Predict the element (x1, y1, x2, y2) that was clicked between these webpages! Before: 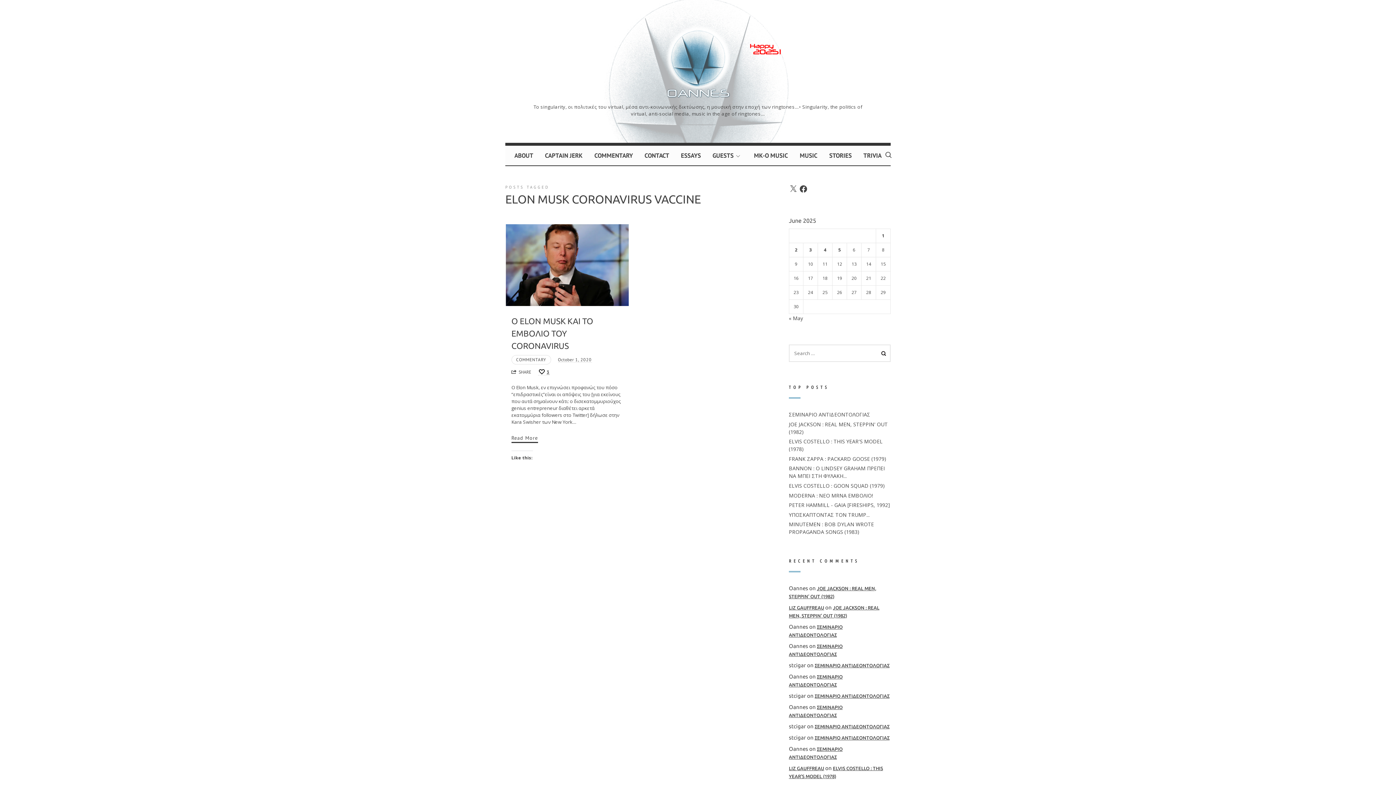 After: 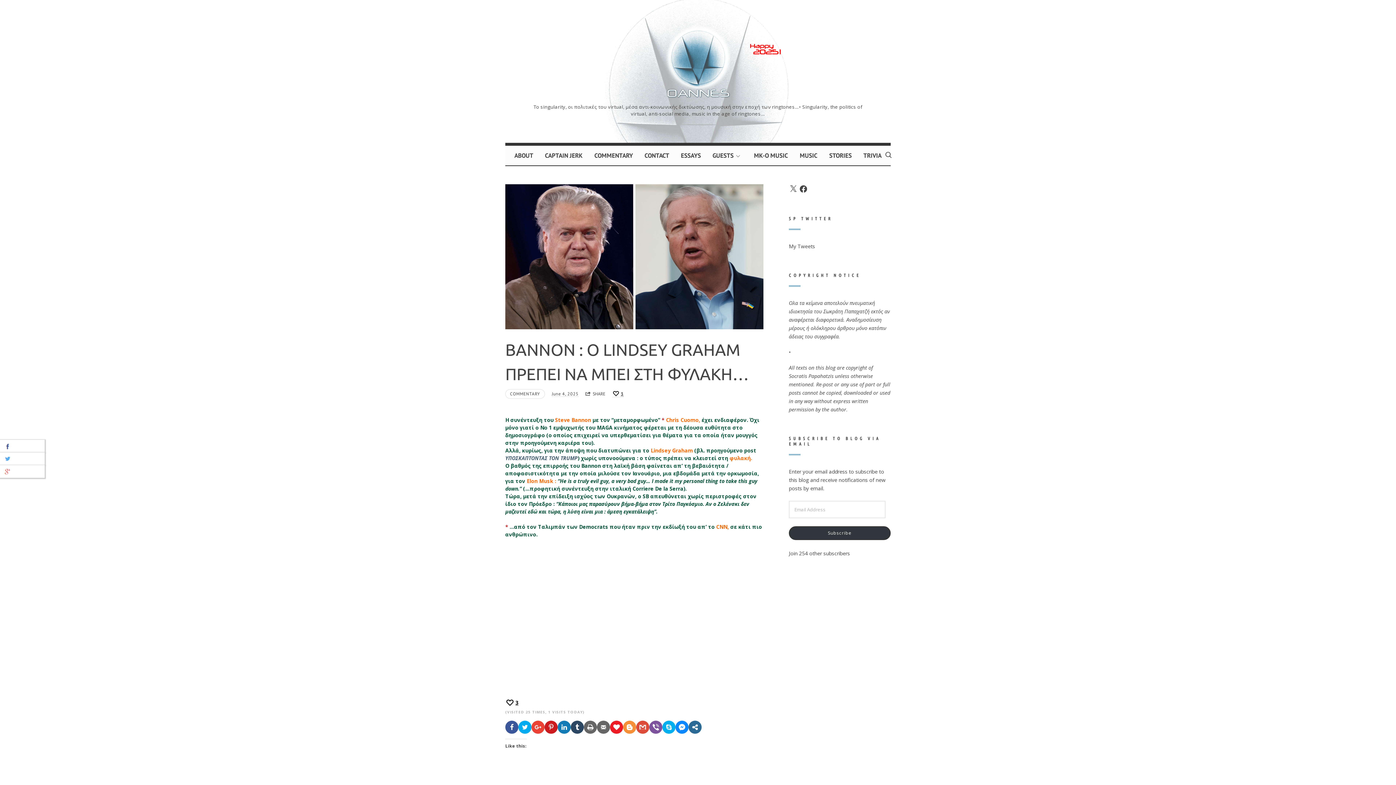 Action: label: BANNON : O LINDSEY GRAHAM ΠΡΕΠΕΙ ΝΑ ΜΠΕΙ ΣΤΗ ΦΥΛΑΚΗ... bbox: (789, 465, 885, 479)